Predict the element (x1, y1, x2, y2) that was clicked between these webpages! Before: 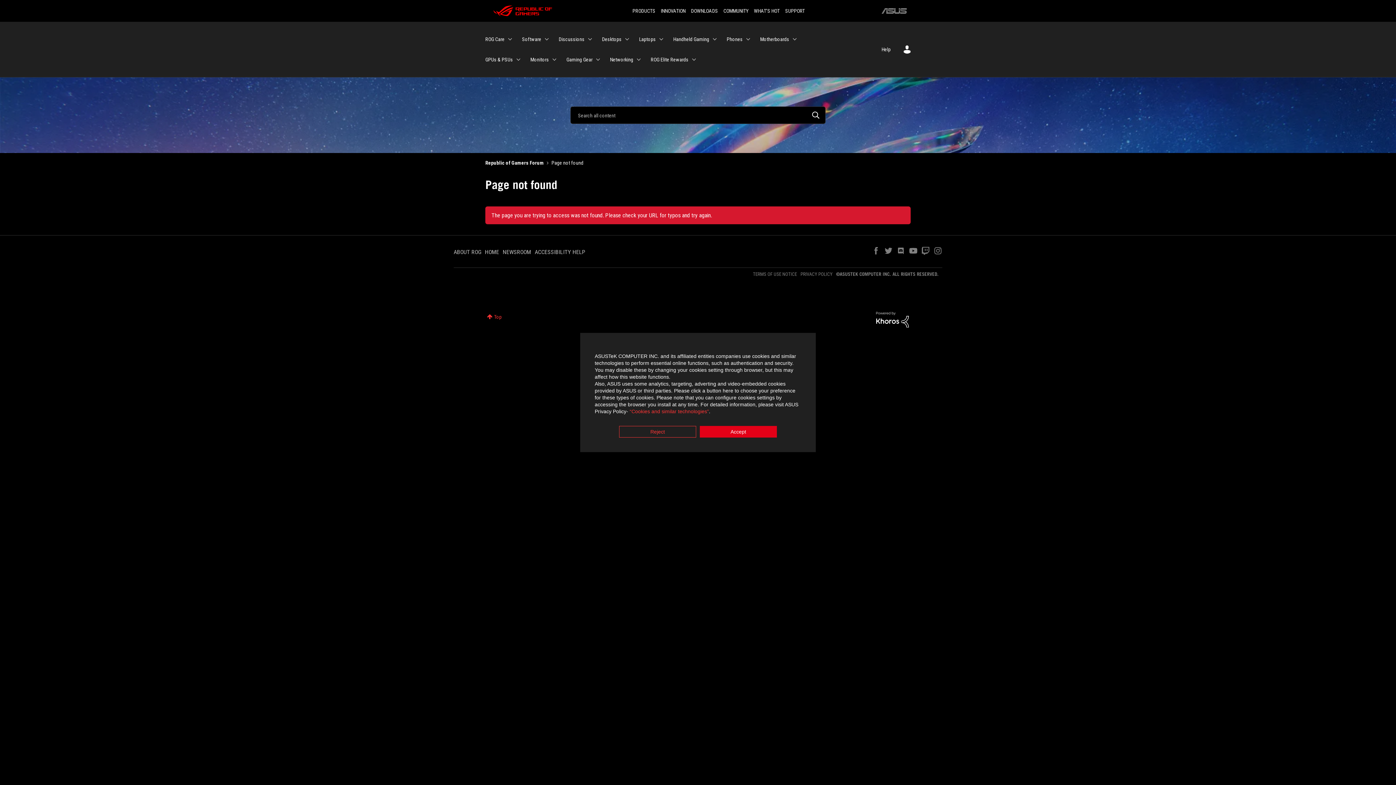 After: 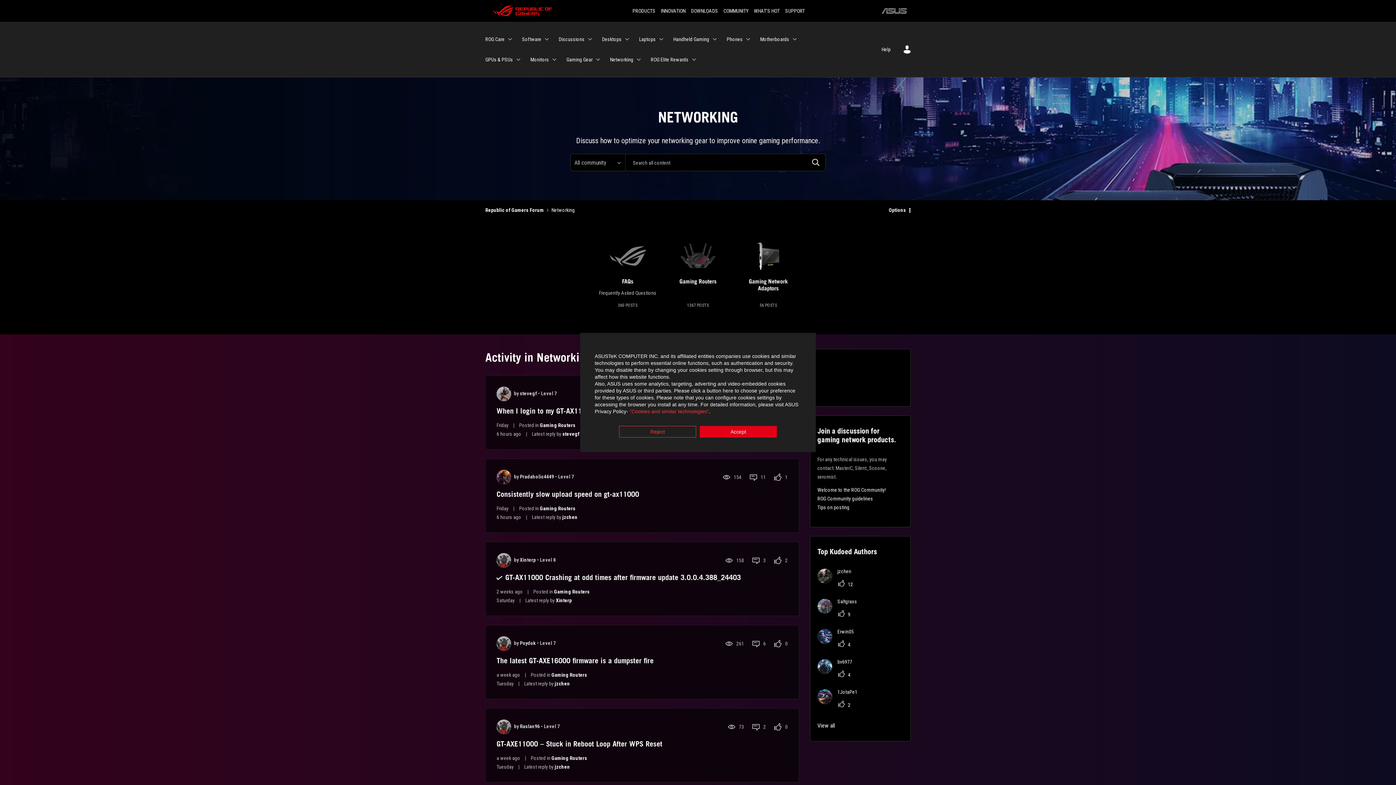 Action: bbox: (610, 49, 642, 69) label: Networking